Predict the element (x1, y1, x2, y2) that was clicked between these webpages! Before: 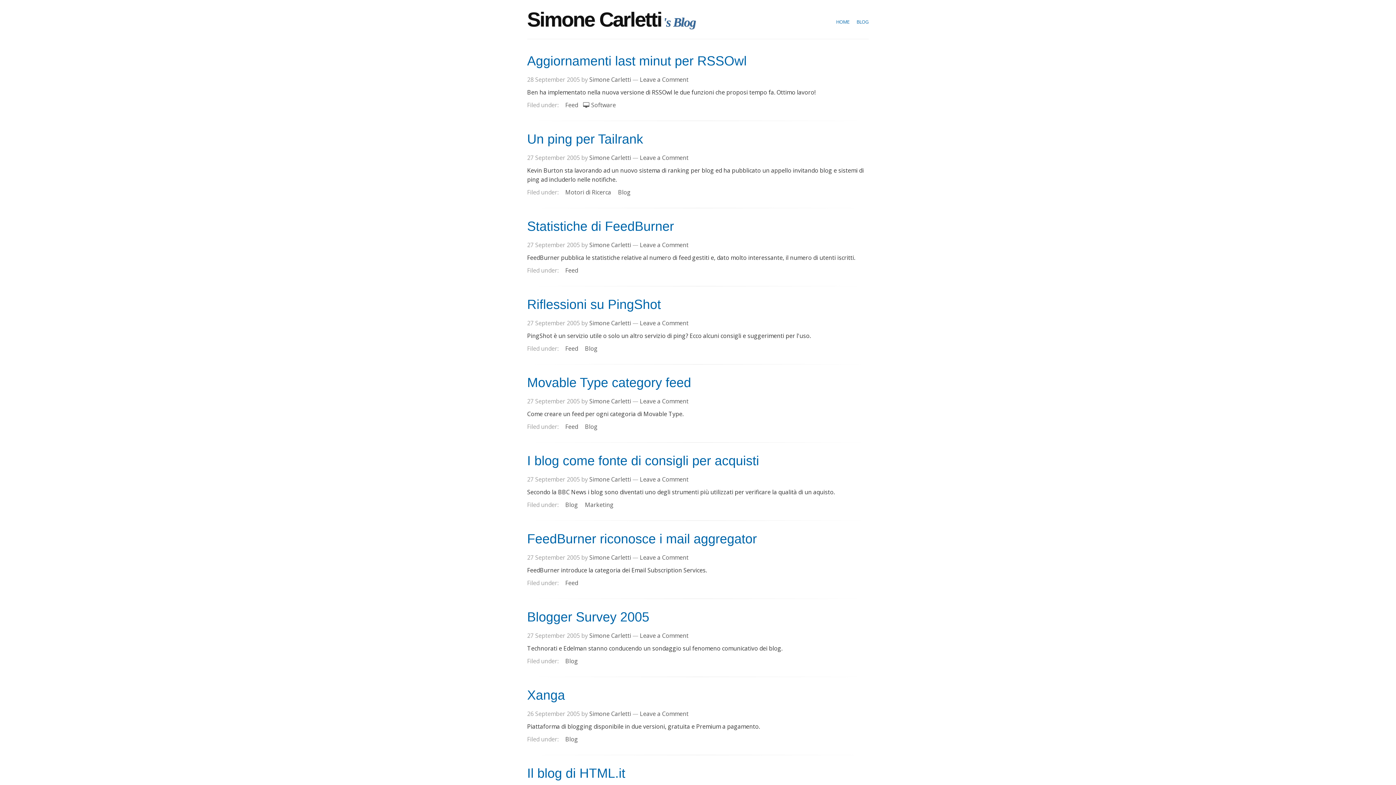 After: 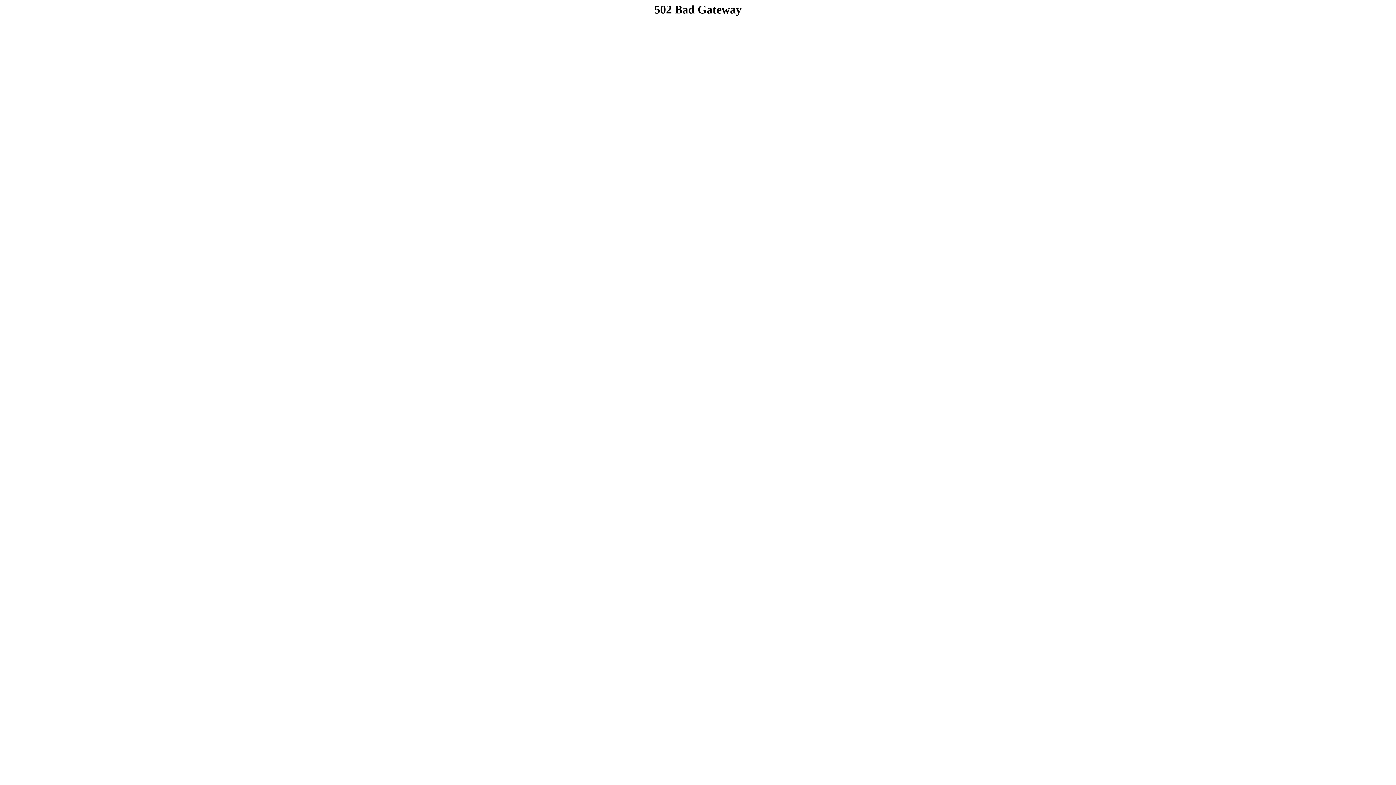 Action: bbox: (663, 15, 695, 29) label: 's Blog